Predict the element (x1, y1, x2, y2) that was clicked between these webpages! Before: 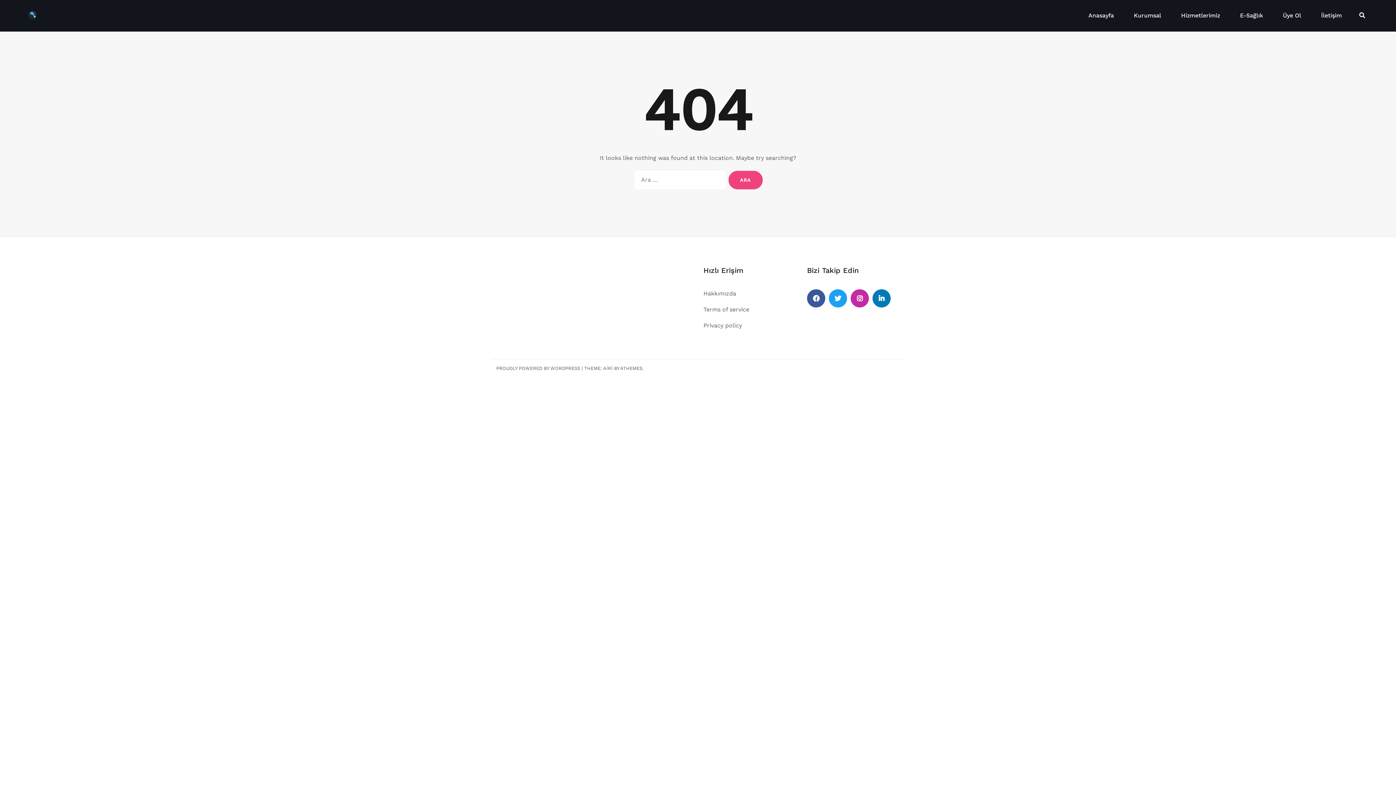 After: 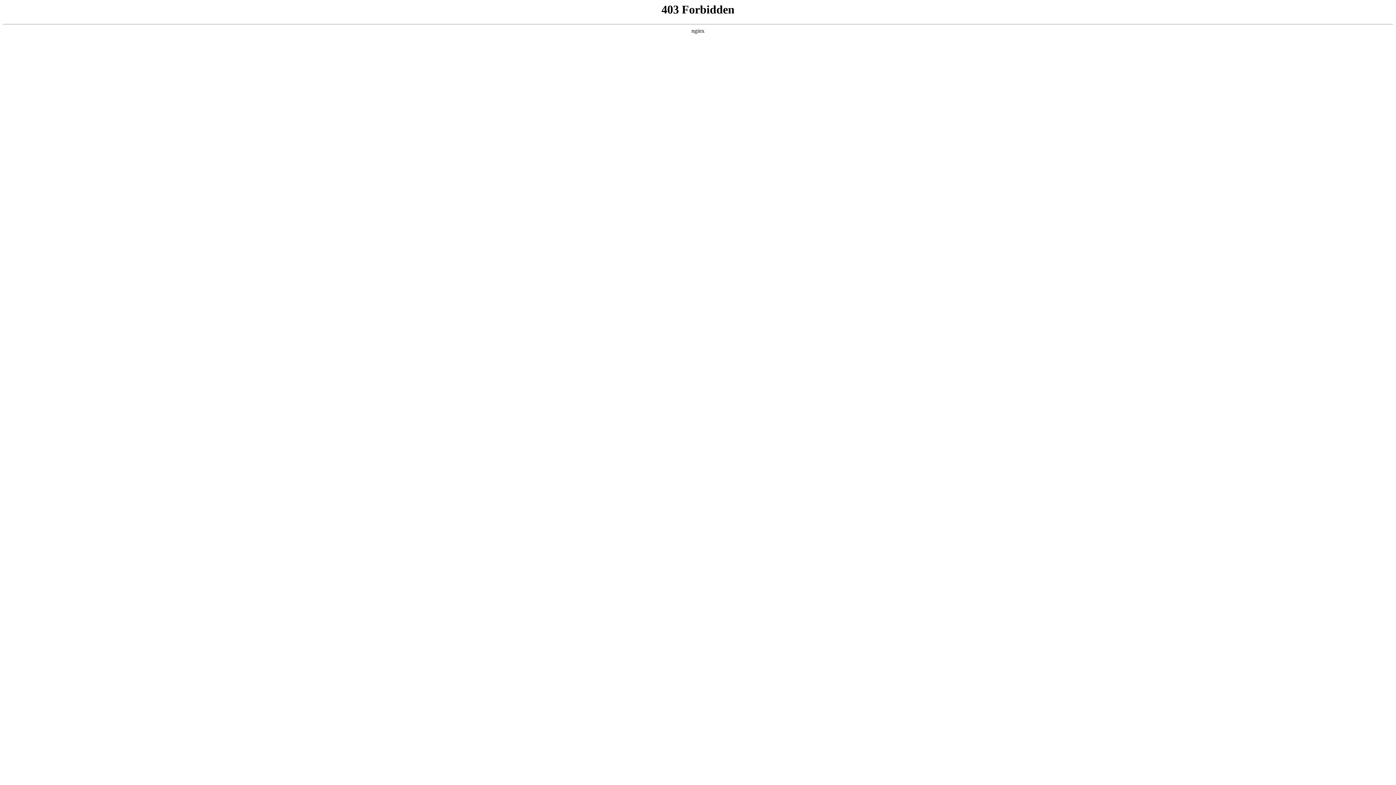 Action: label: PROUDLY POWERED BY WORDPRESS bbox: (496, 365, 580, 371)